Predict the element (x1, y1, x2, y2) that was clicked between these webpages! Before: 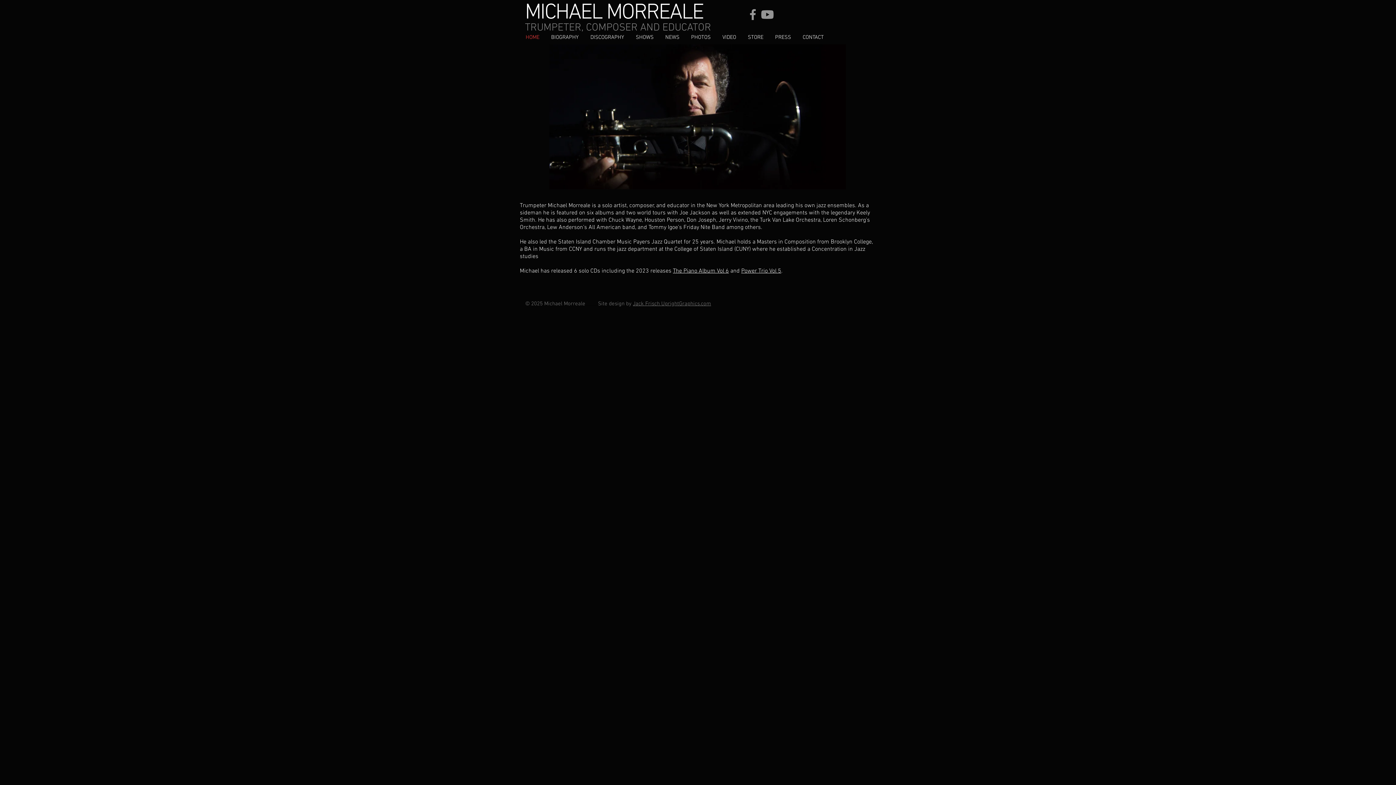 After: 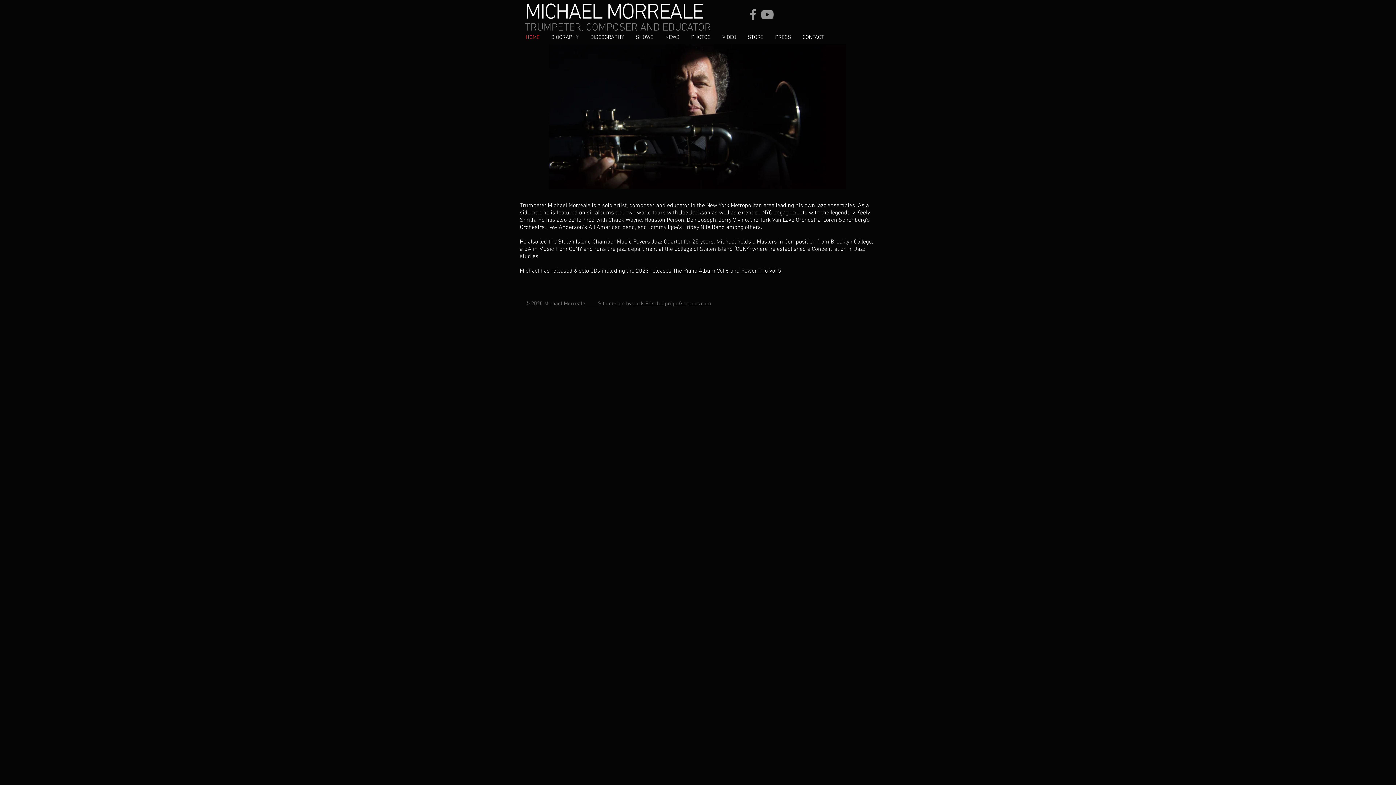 Action: bbox: (633, 300, 711, 307) label: Jack Frisch UprightGraphics.com